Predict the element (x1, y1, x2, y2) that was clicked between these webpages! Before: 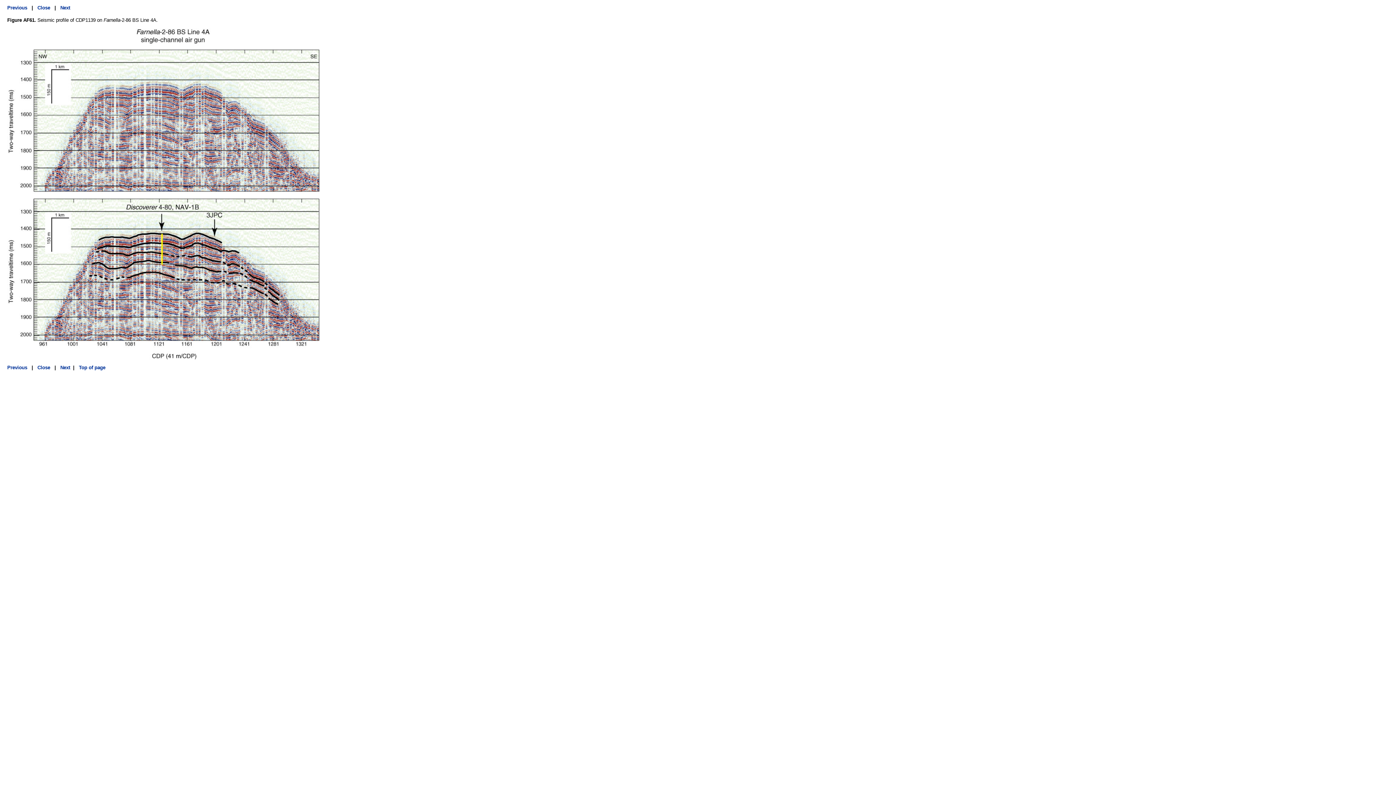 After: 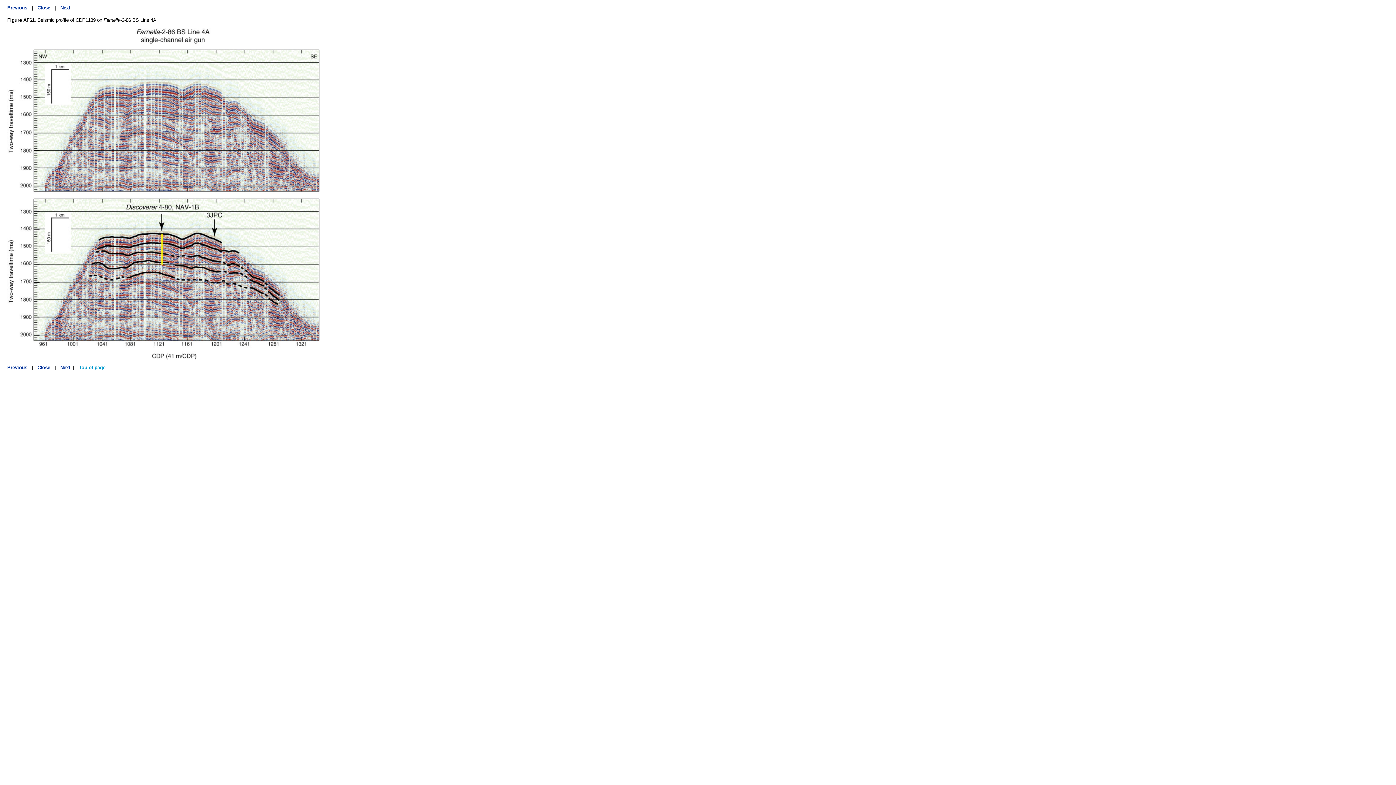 Action: bbox: (77, 365, 105, 370) label:  Top of page